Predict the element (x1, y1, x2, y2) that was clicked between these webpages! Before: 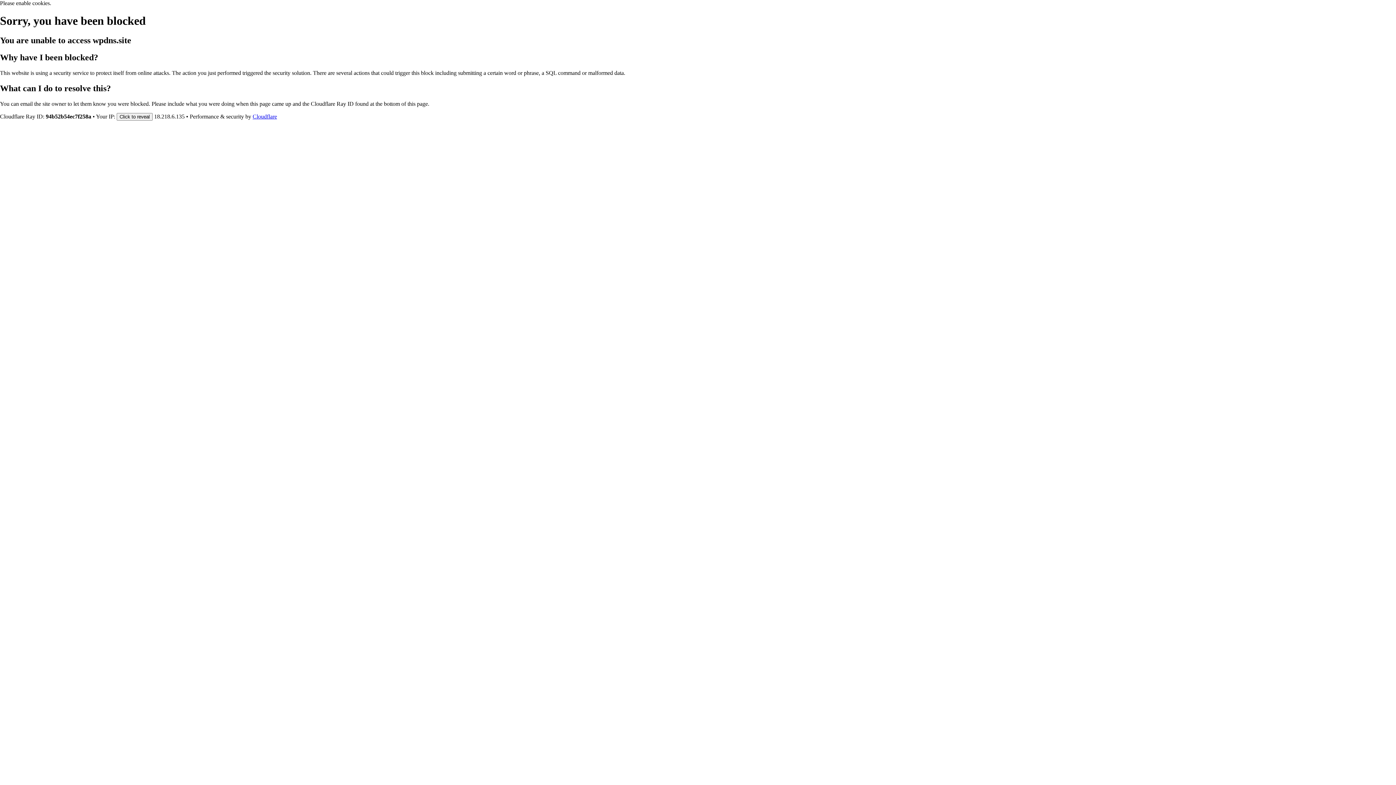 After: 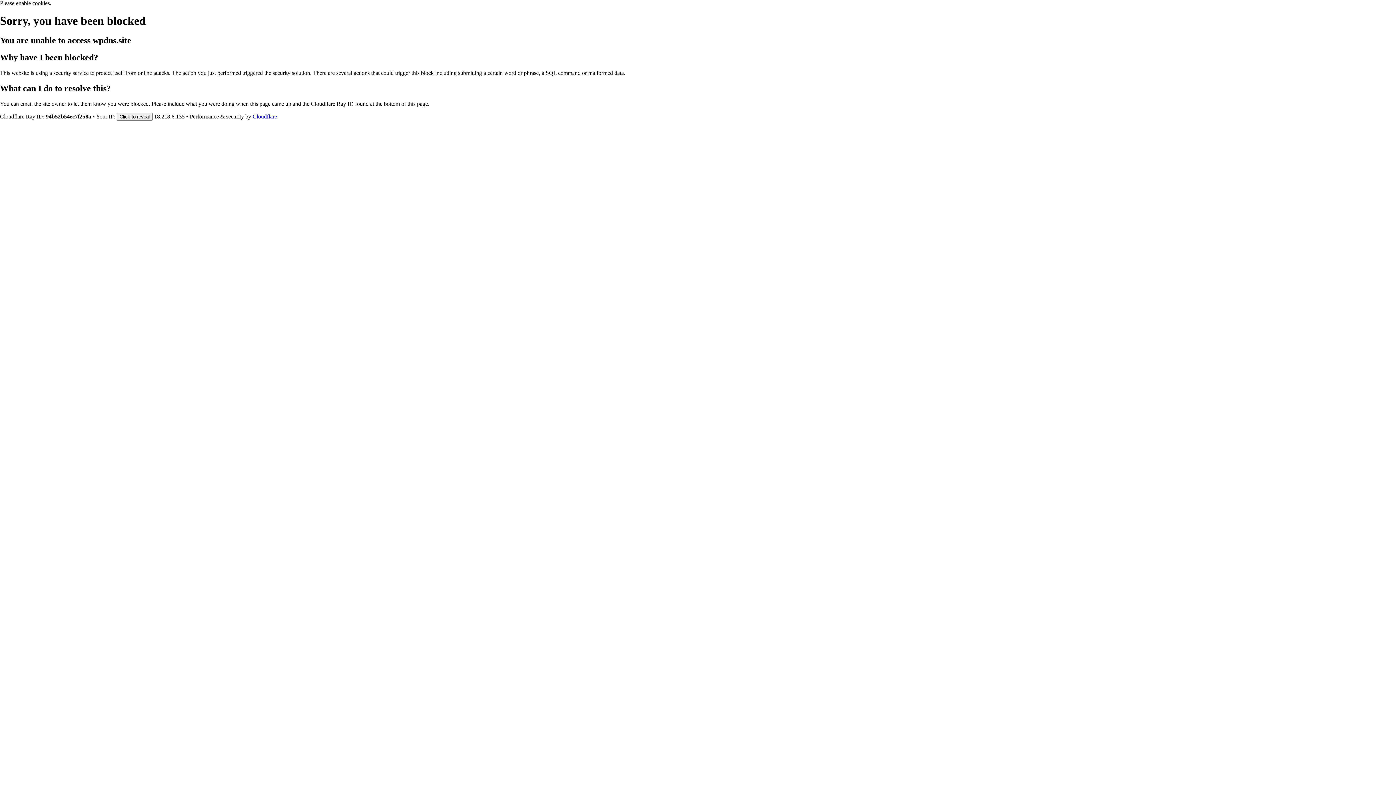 Action: label: Cloudflare bbox: (252, 113, 277, 119)